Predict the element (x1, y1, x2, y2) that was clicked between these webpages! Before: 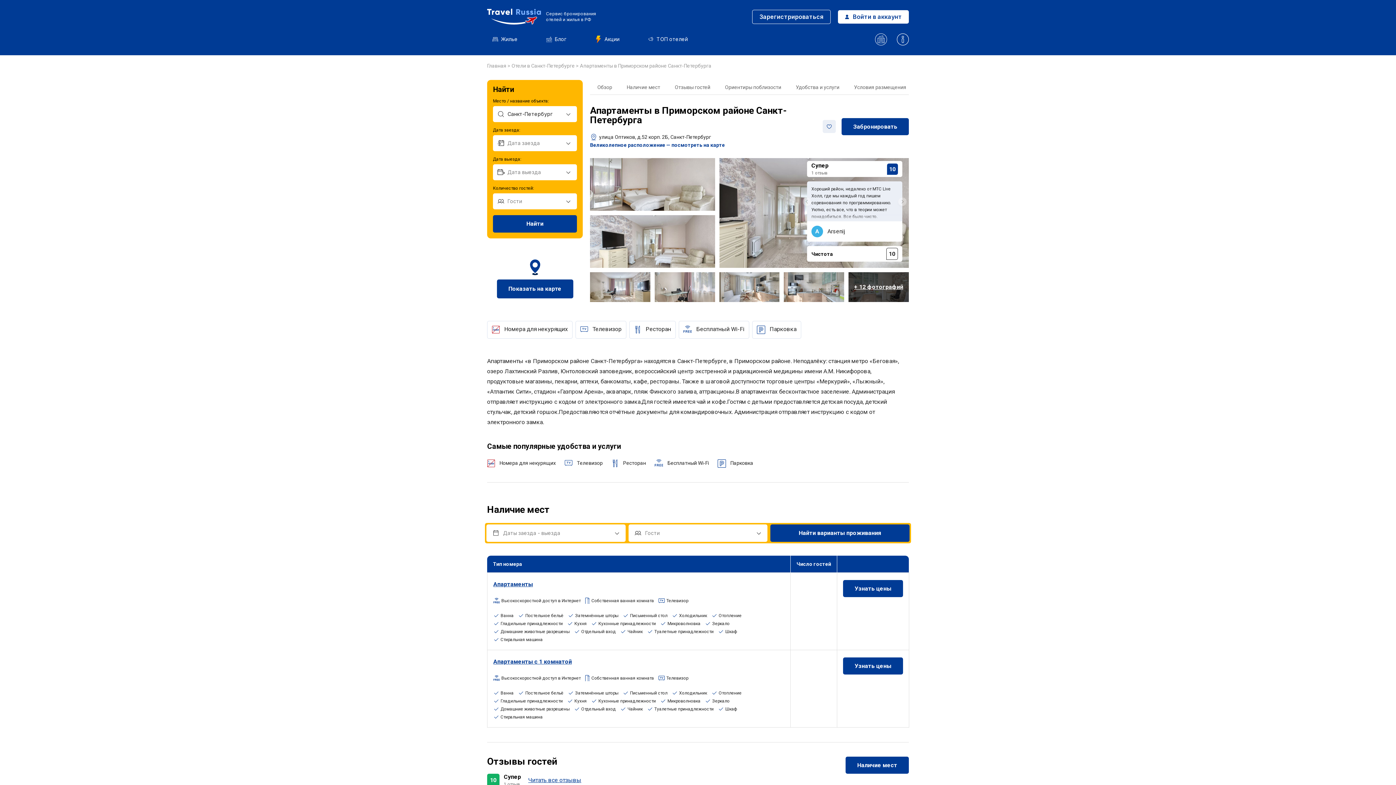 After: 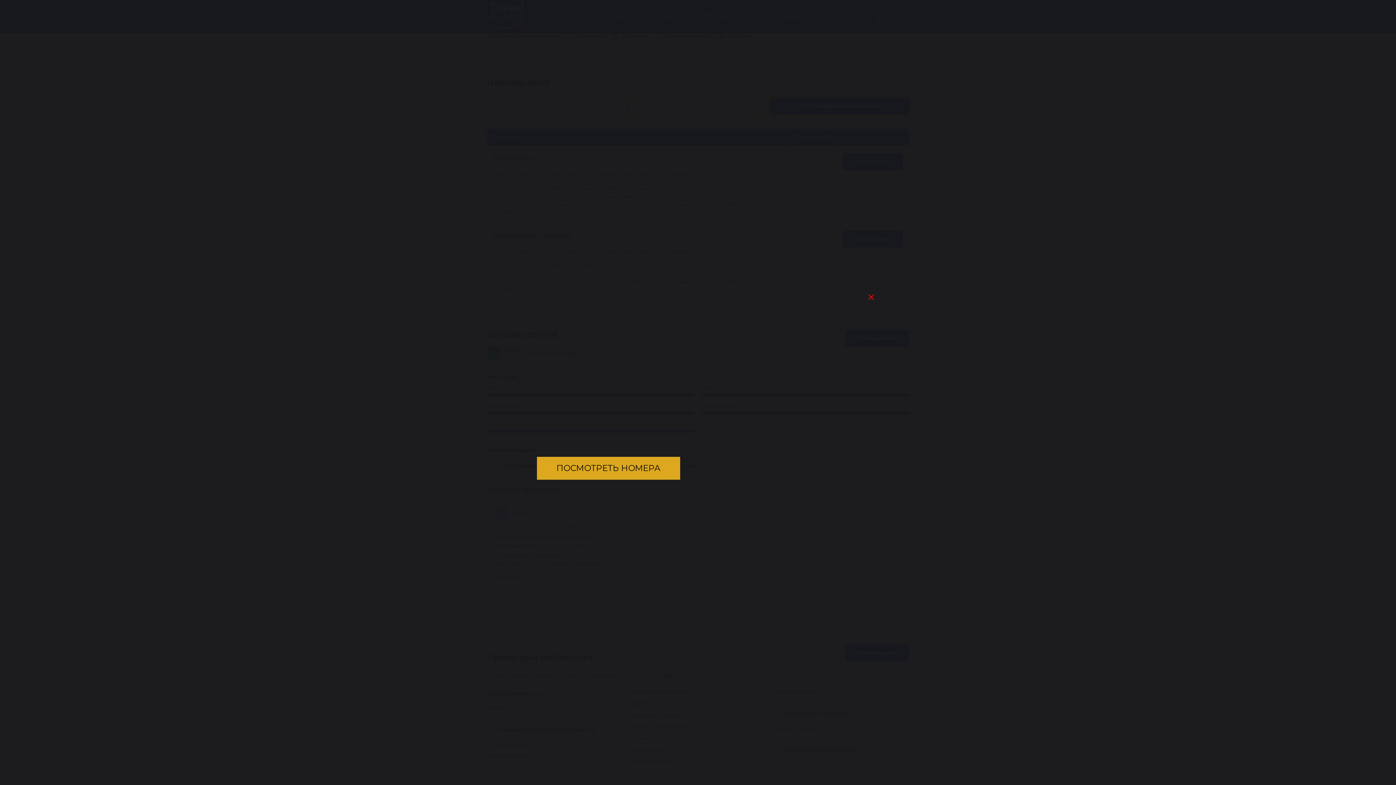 Action: label: Узнать цены bbox: (843, 580, 903, 597)